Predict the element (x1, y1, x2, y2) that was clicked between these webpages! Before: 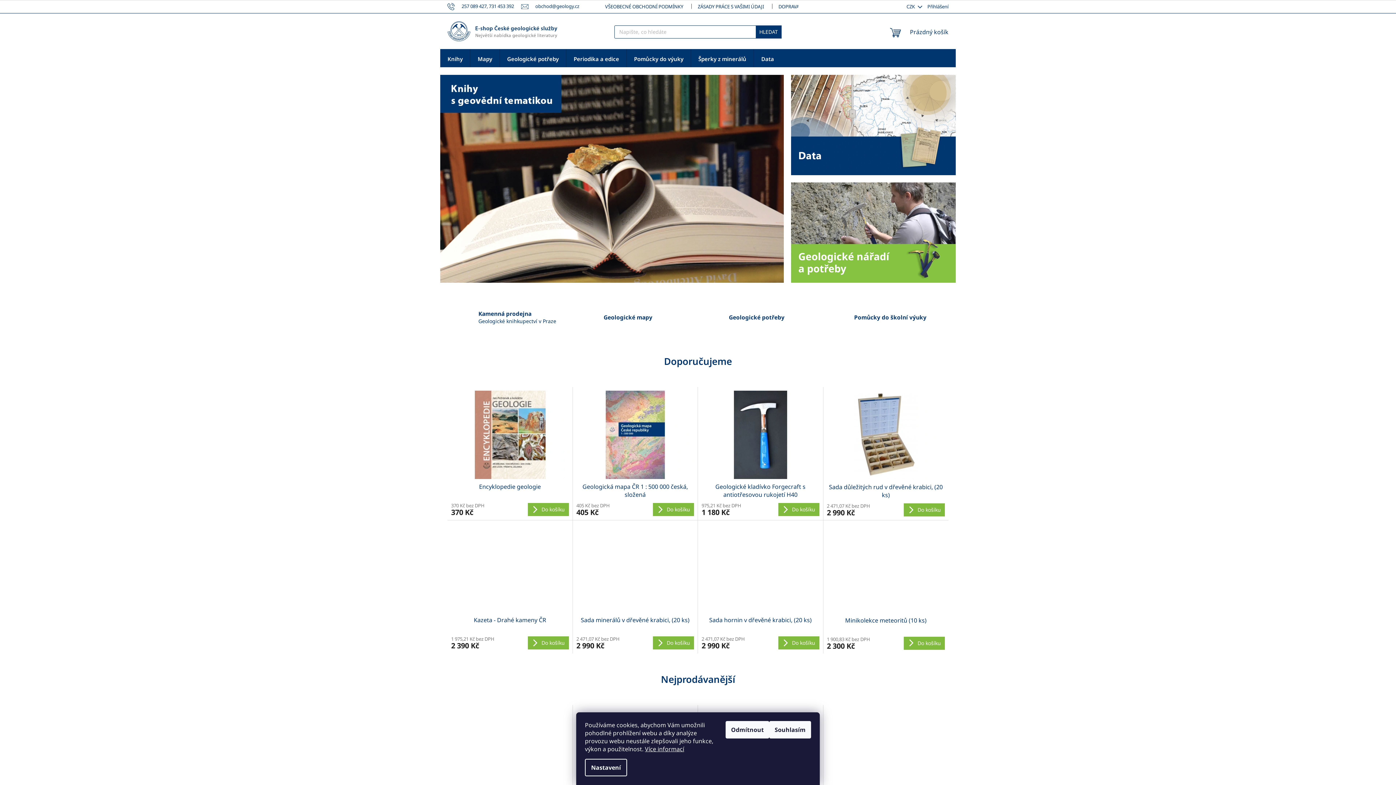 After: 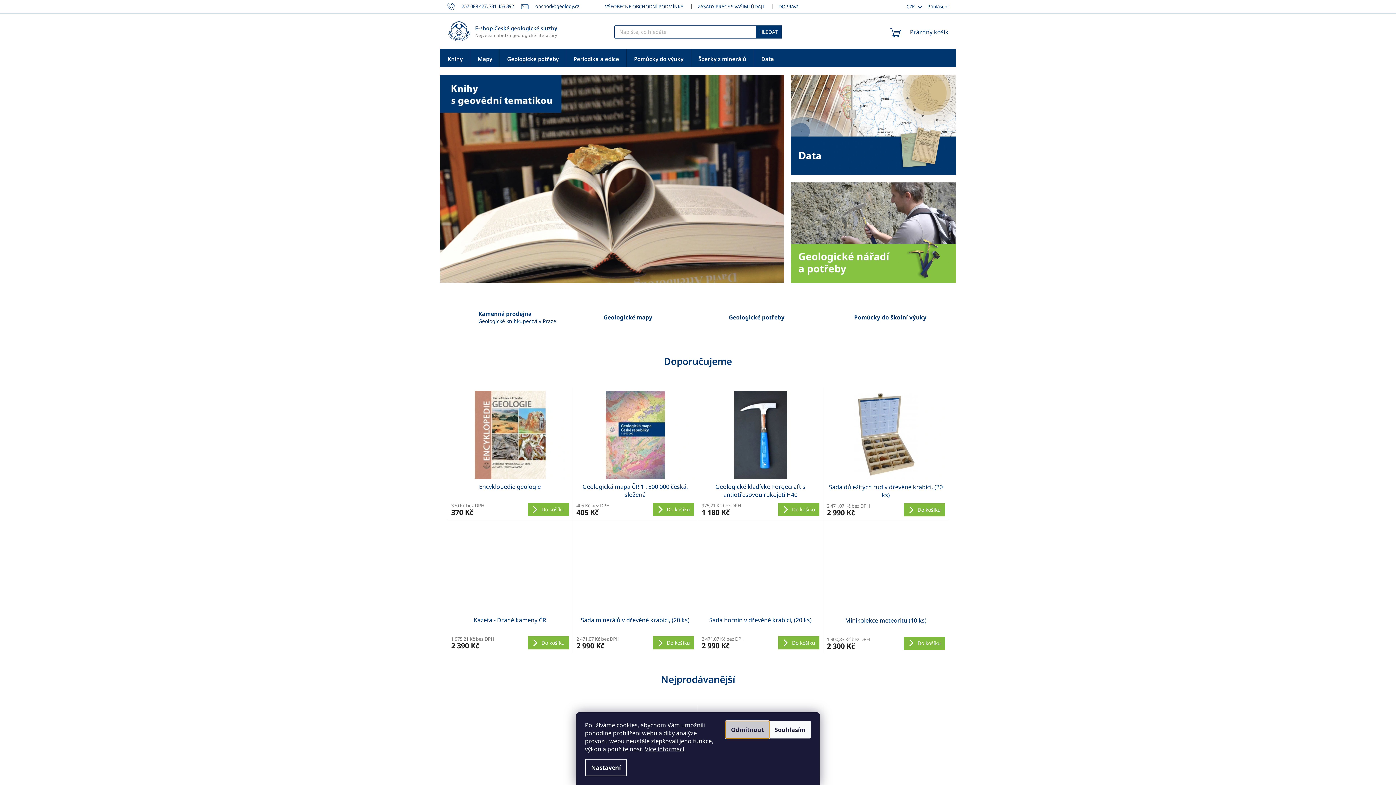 Action: bbox: (725, 721, 769, 738) label: Odmítnout